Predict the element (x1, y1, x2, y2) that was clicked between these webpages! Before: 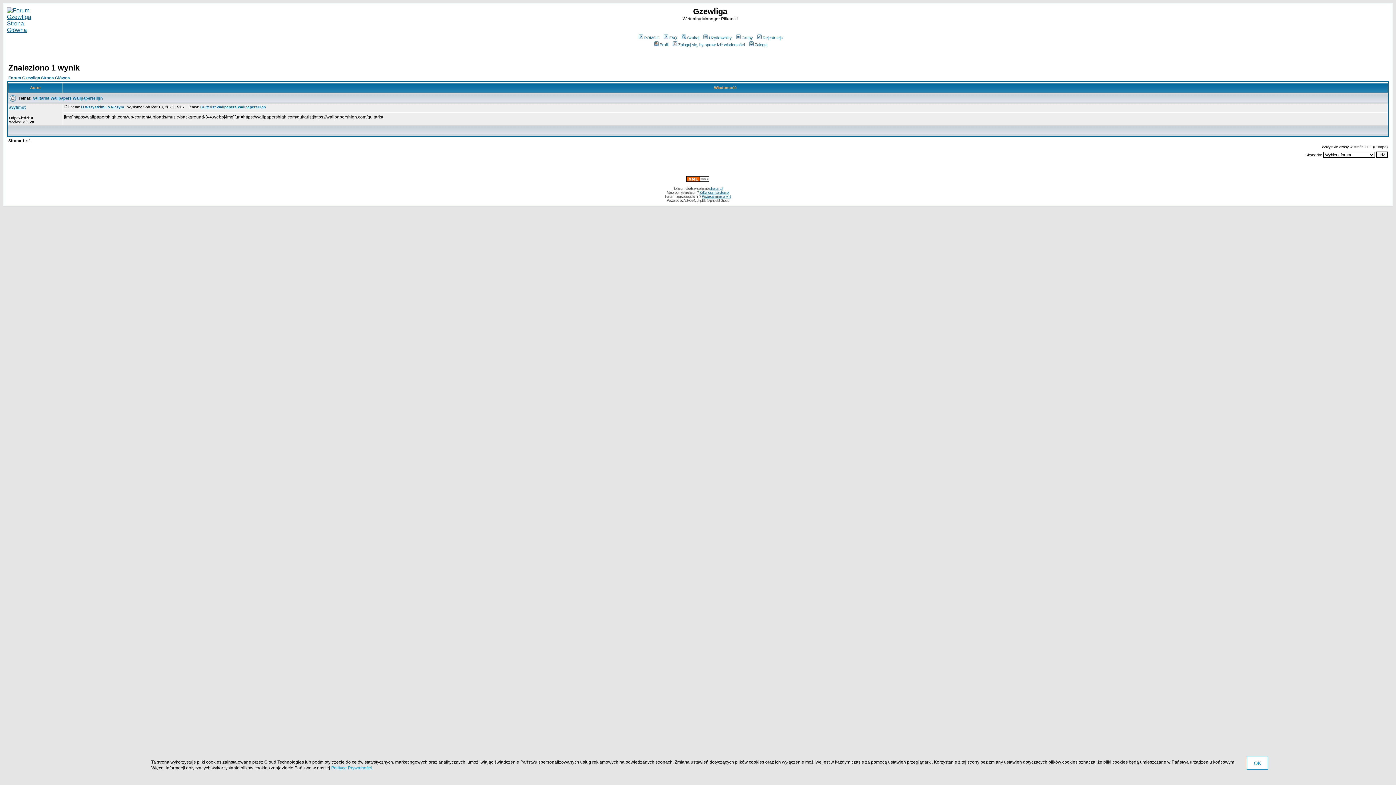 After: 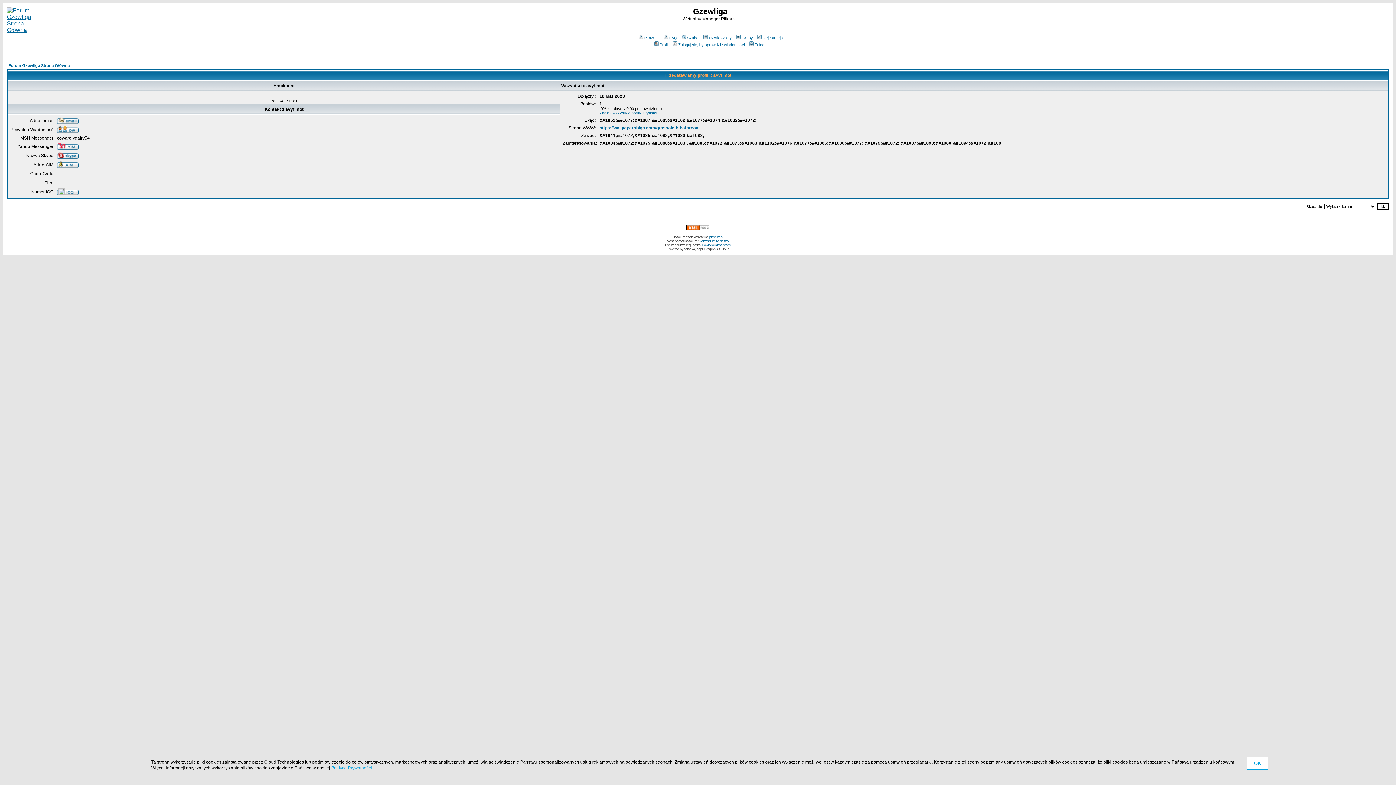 Action: bbox: (9, 105, 25, 109) label: avyfimot